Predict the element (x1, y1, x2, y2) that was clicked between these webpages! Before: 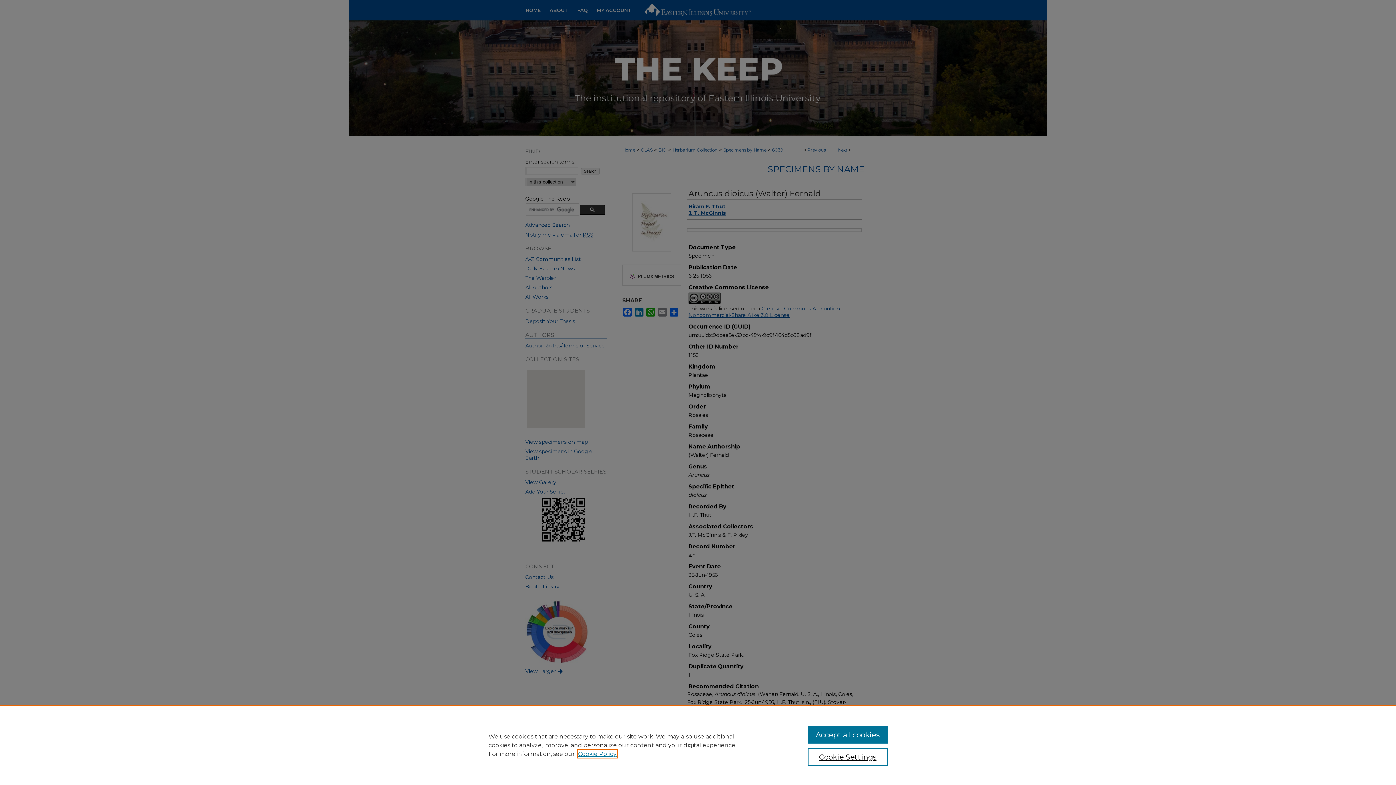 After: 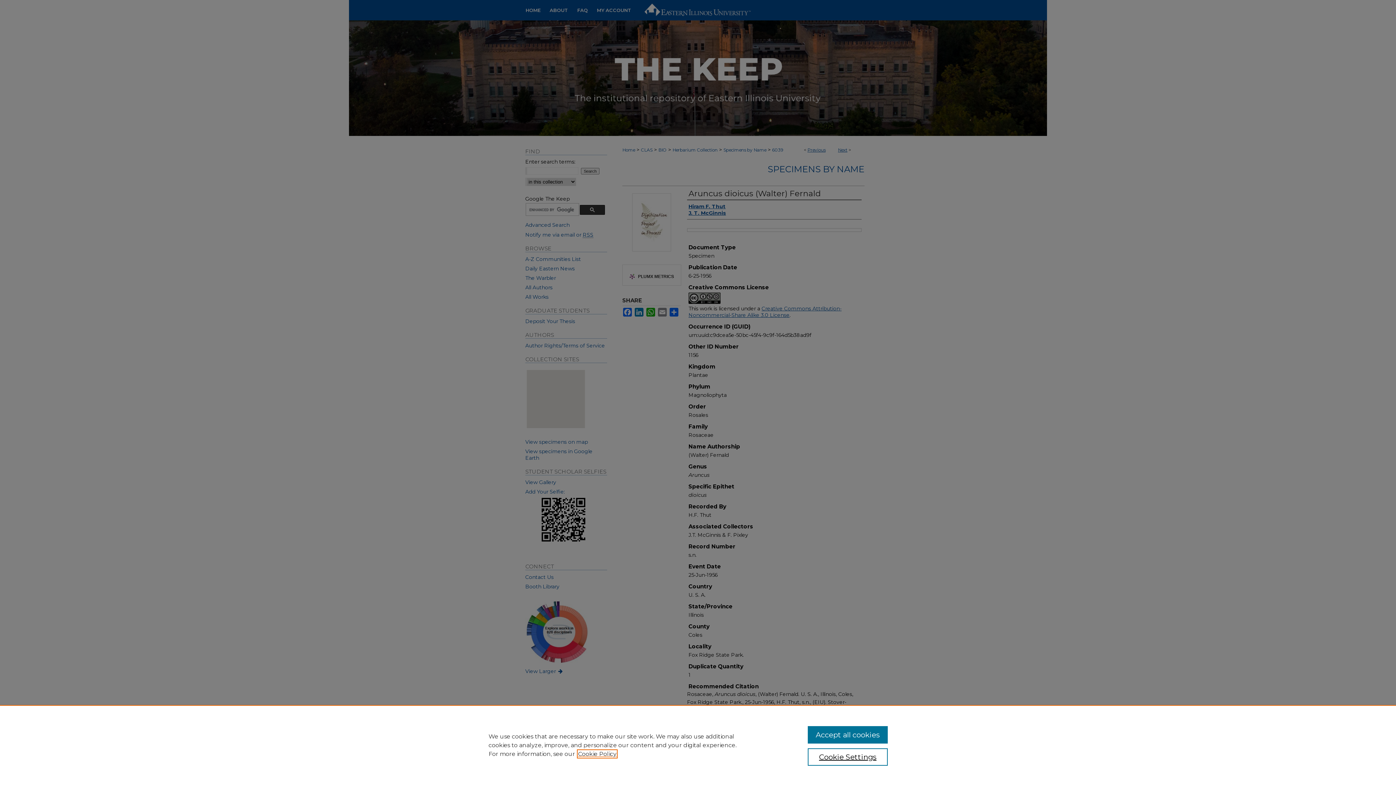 Action: bbox: (578, 750, 616, 757) label: , opens in a new tab